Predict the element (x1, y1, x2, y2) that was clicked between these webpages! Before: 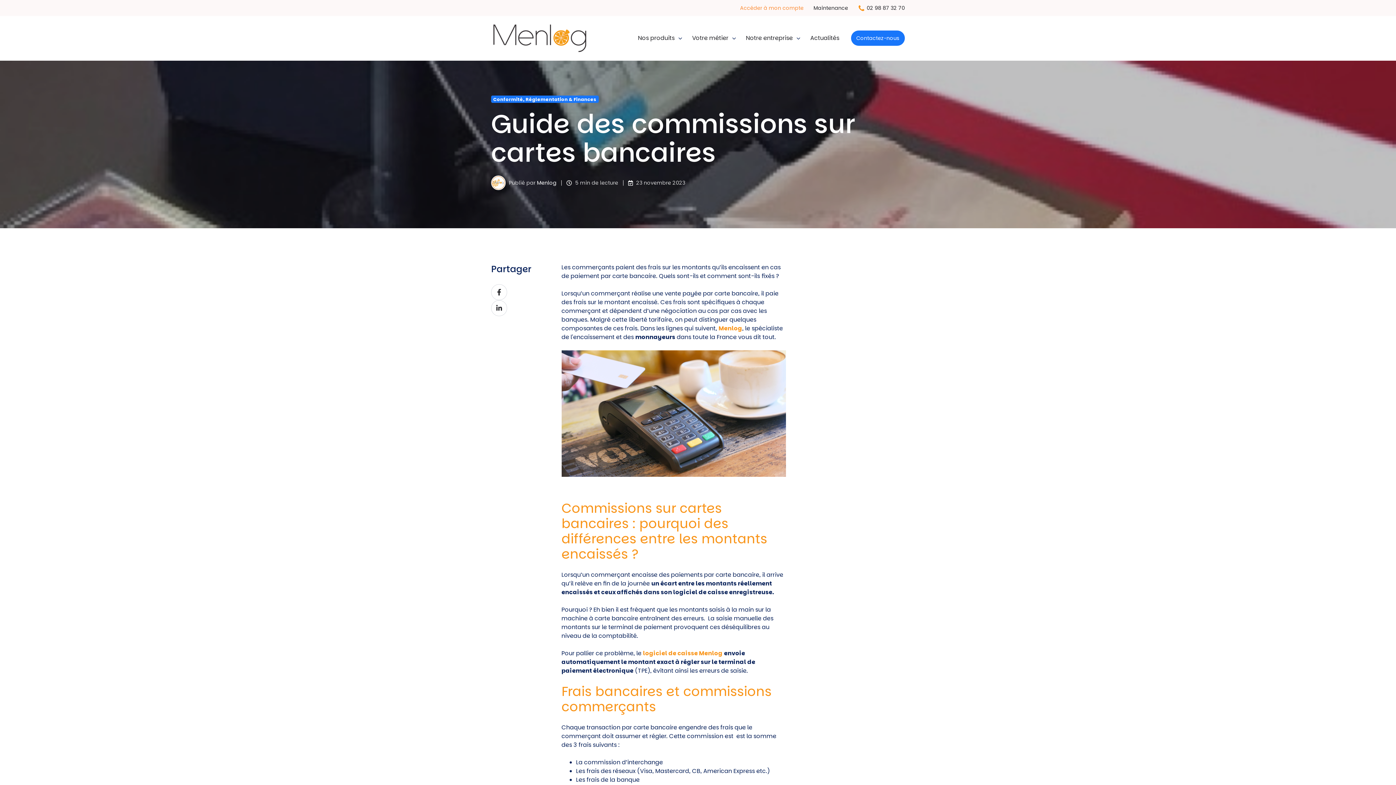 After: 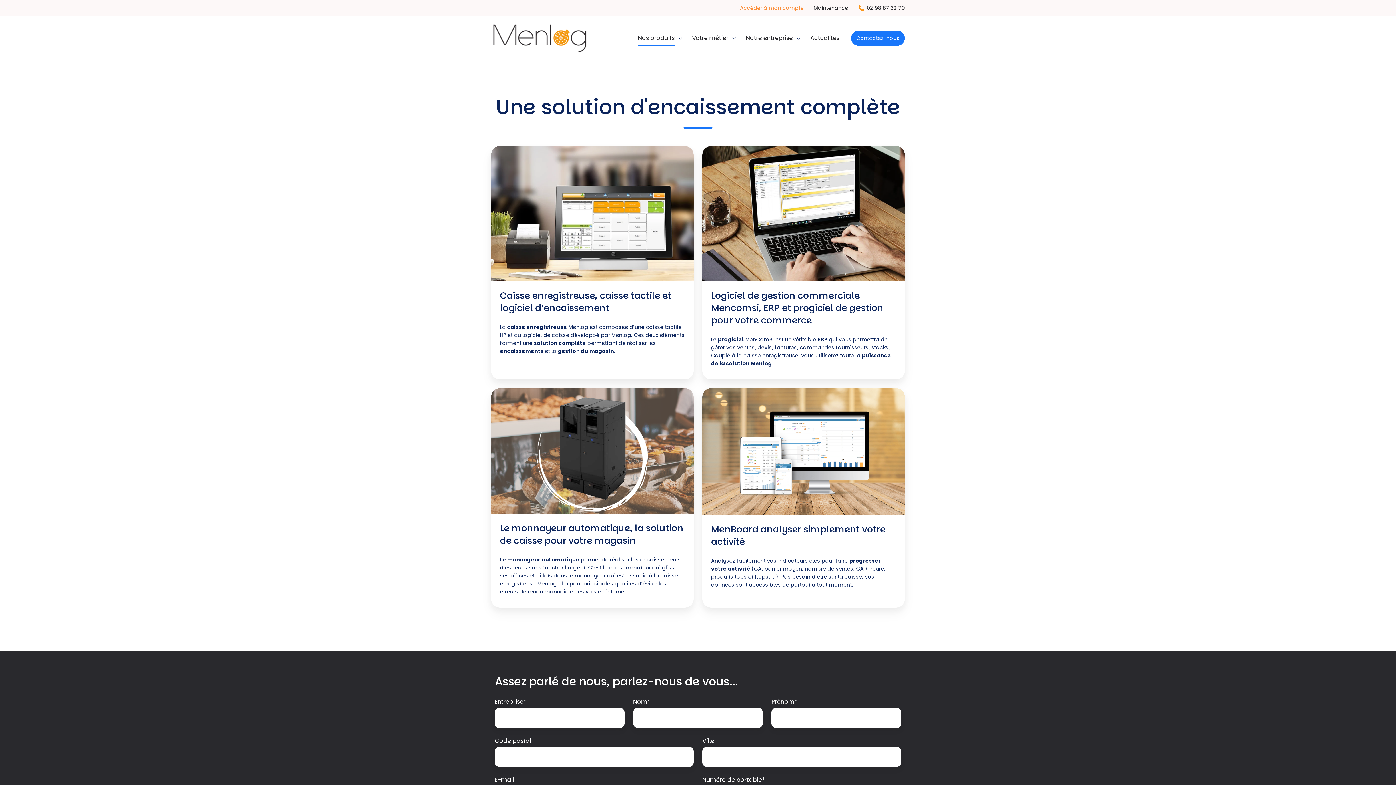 Action: bbox: (638, 30, 682, 45) label: Nos produits